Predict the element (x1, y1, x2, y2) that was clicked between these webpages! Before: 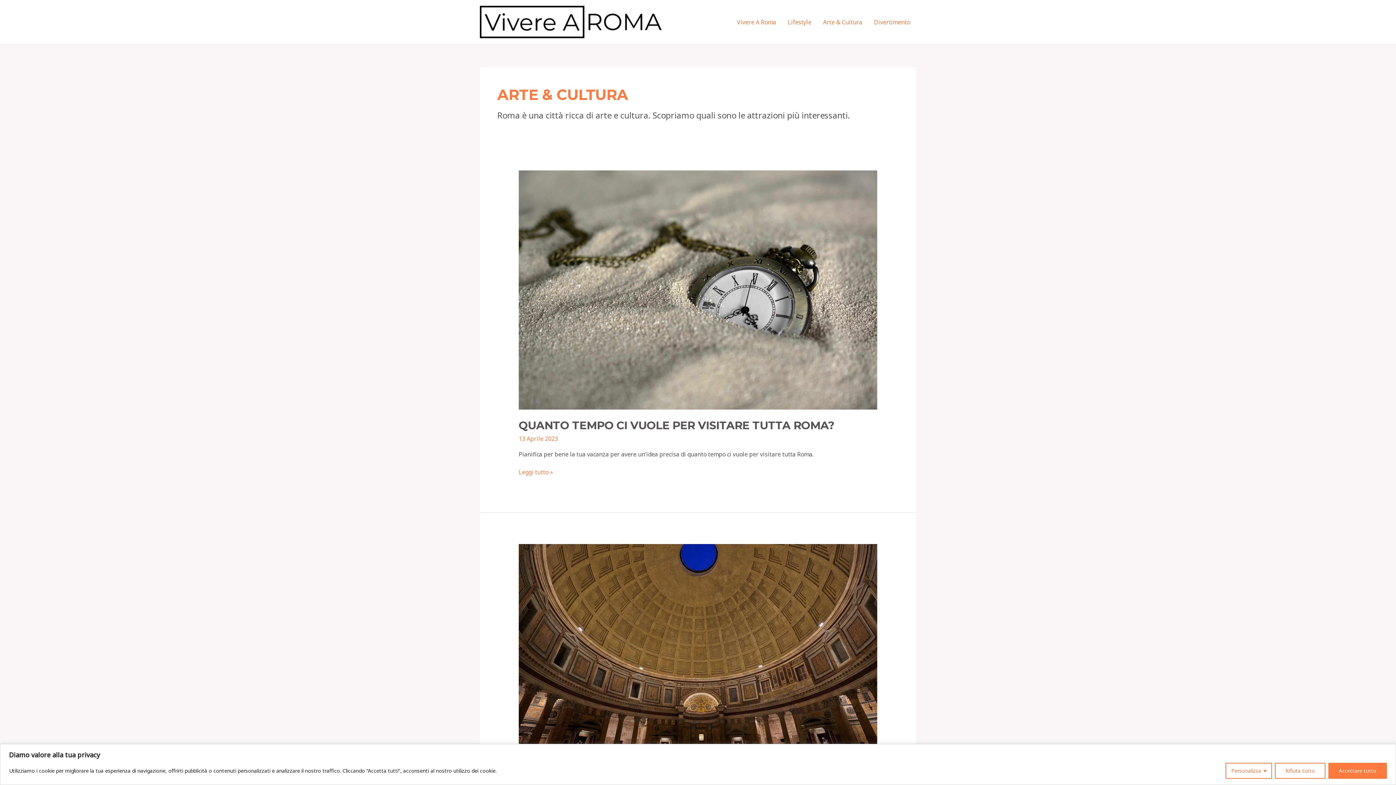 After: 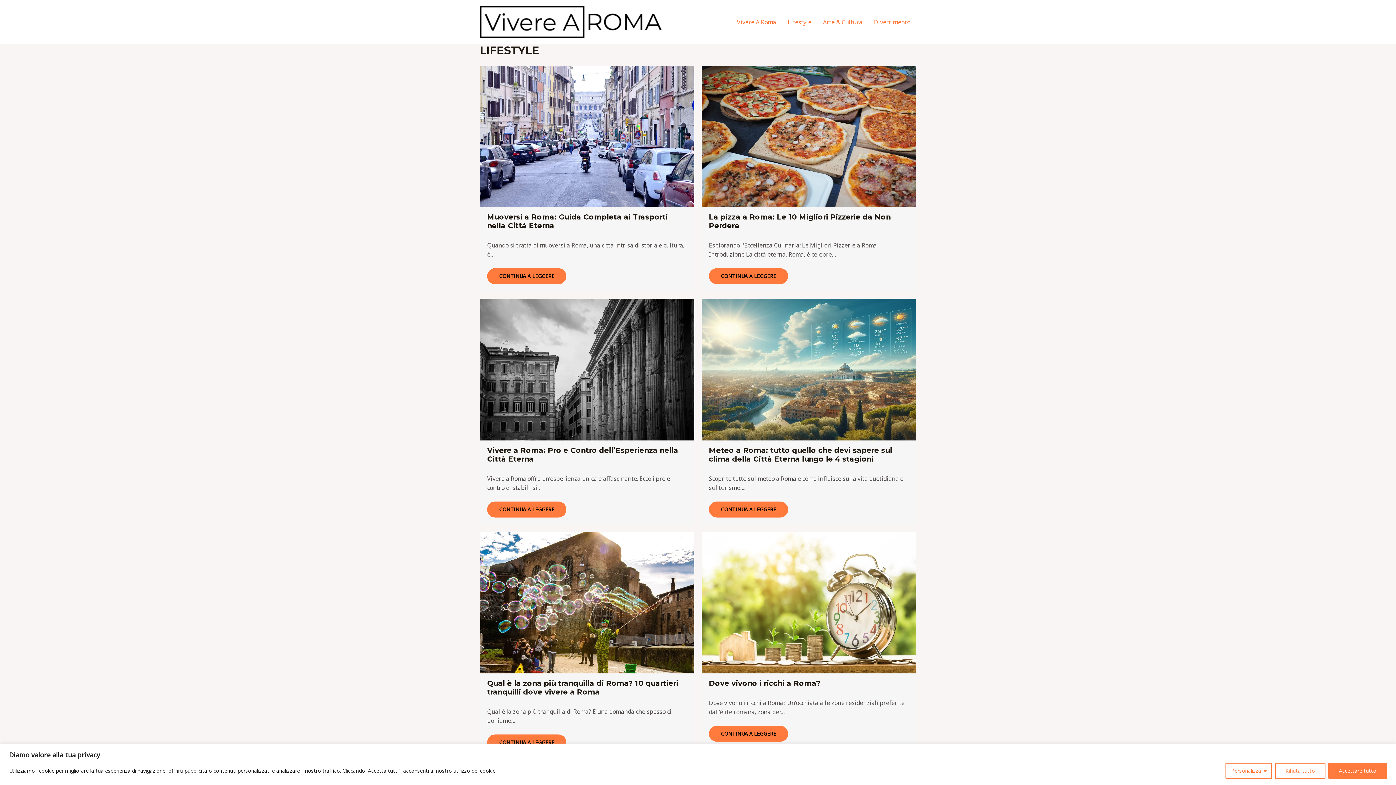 Action: label: Lifestyle bbox: (782, 9, 817, 34)